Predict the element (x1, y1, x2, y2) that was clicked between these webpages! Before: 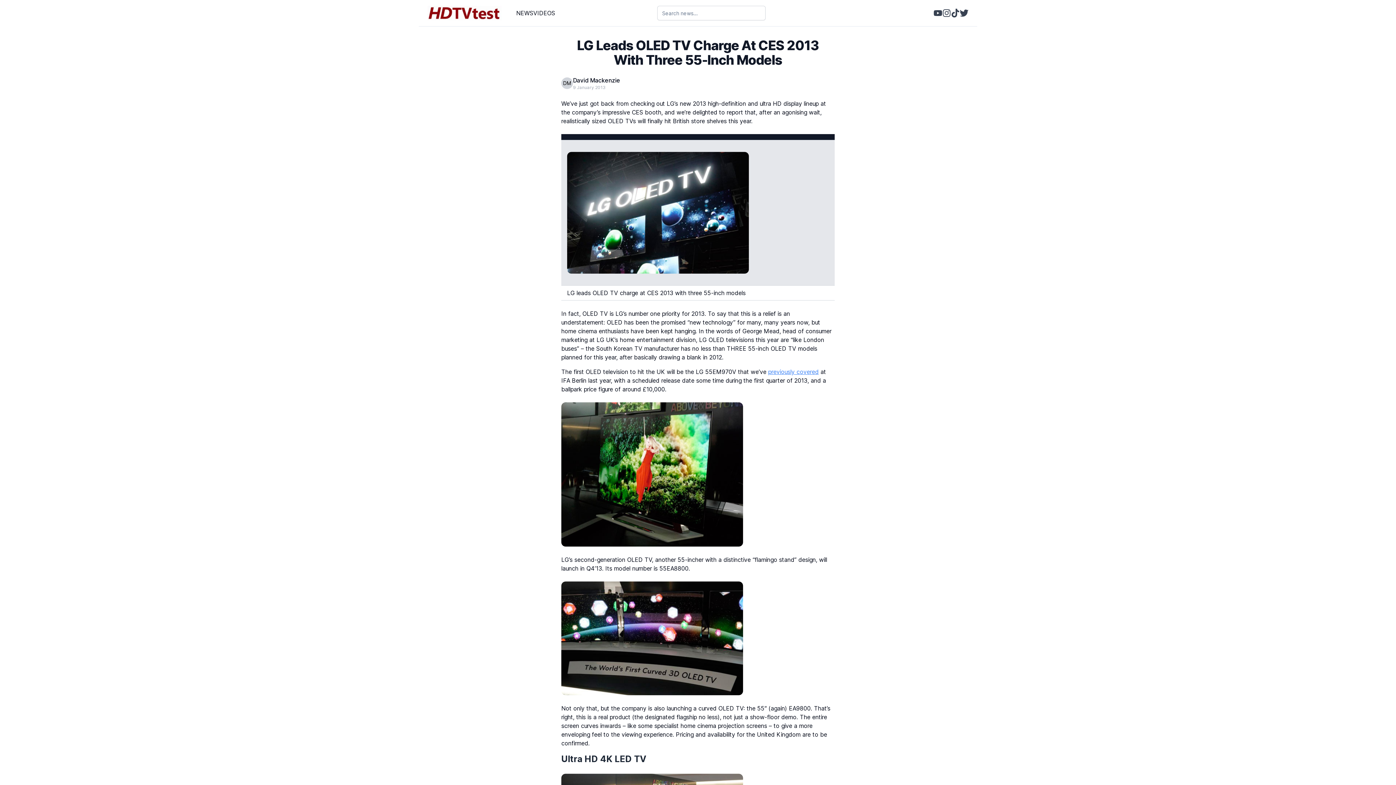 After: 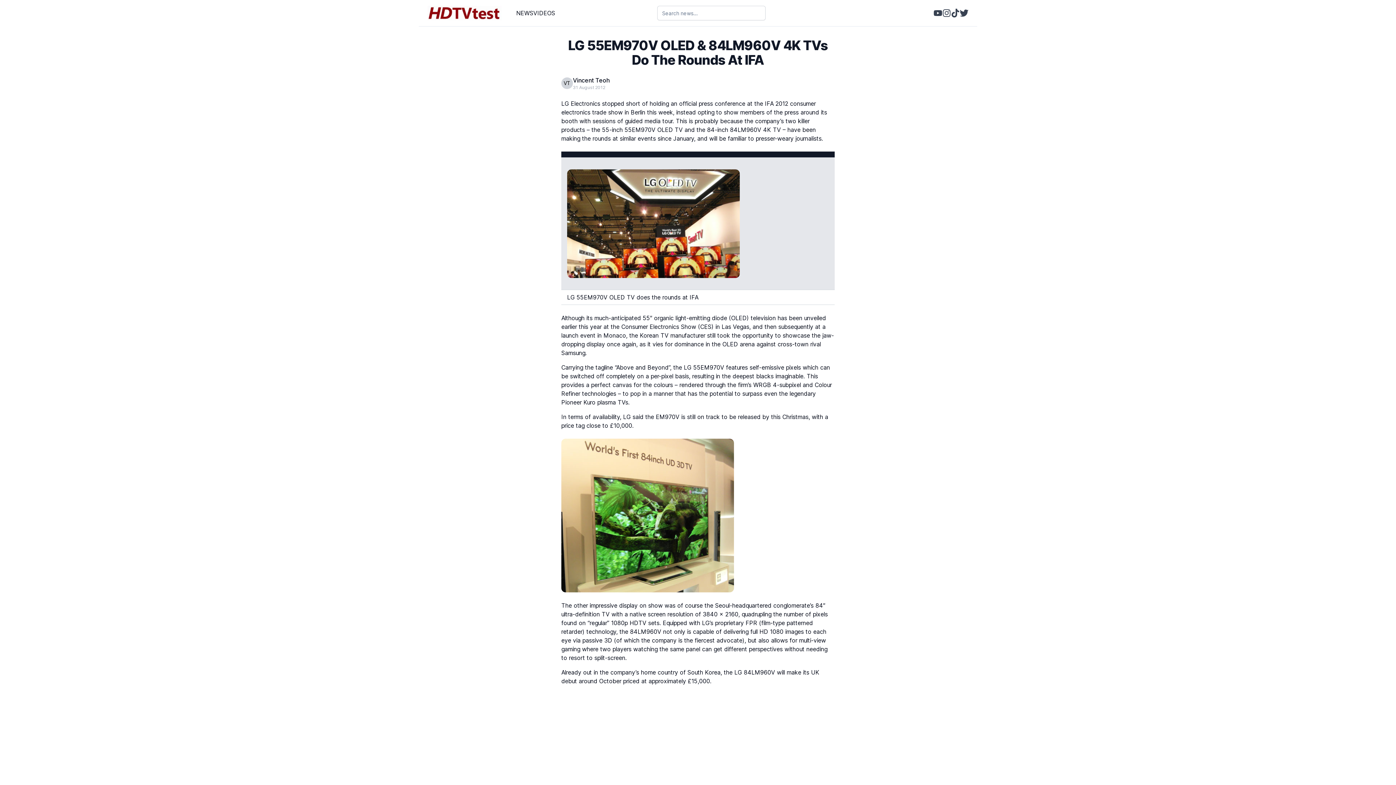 Action: label: previously covered bbox: (768, 368, 818, 375)